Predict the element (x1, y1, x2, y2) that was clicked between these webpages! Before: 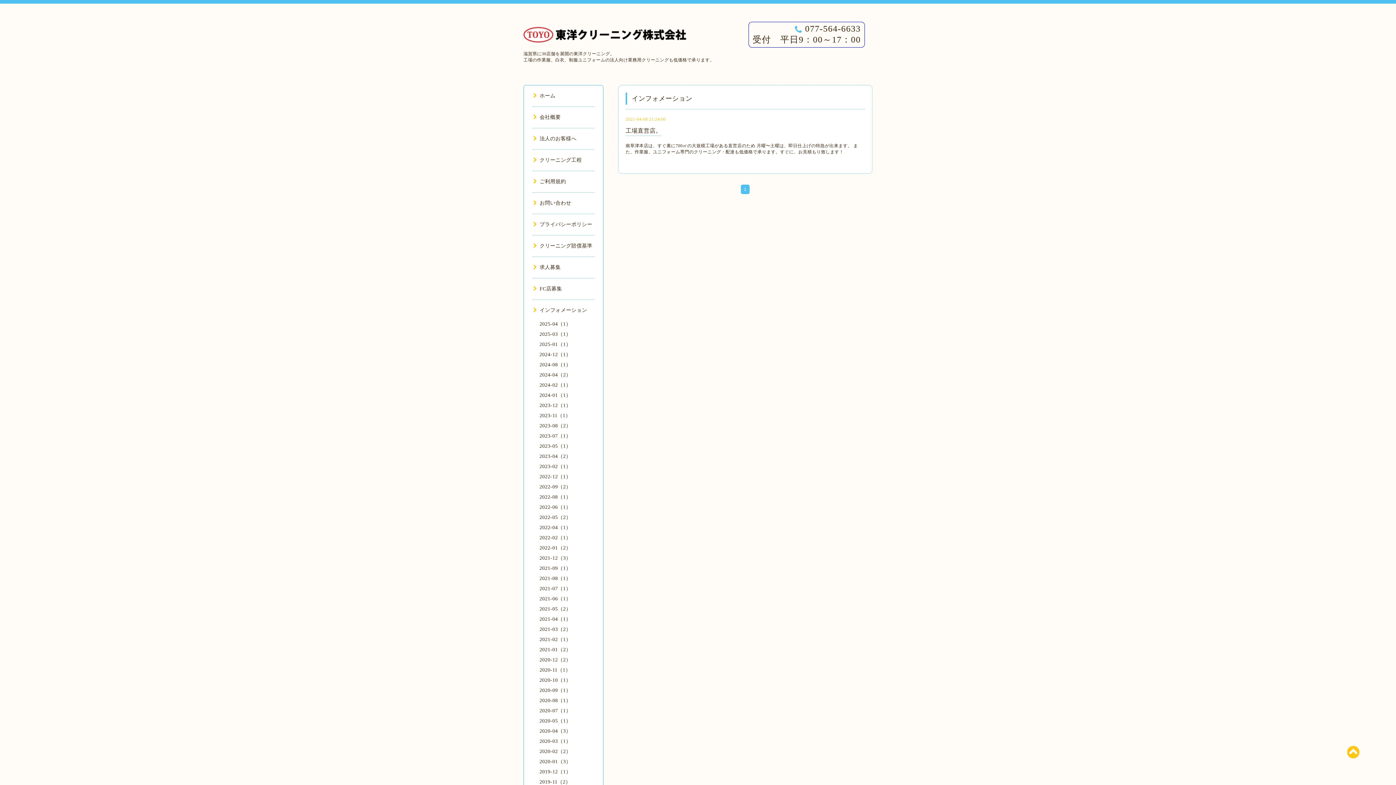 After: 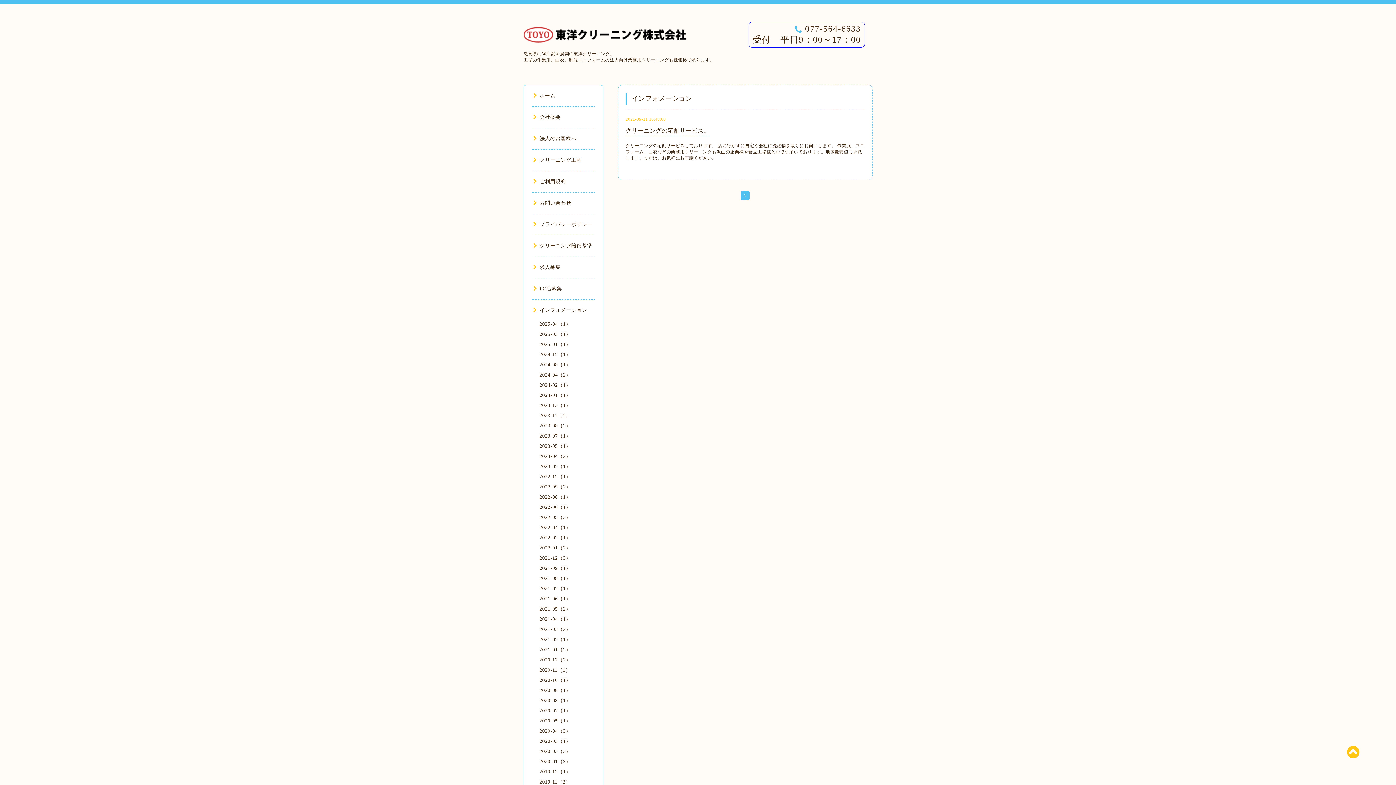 Action: bbox: (539, 565, 571, 571) label: 2021-09（1）